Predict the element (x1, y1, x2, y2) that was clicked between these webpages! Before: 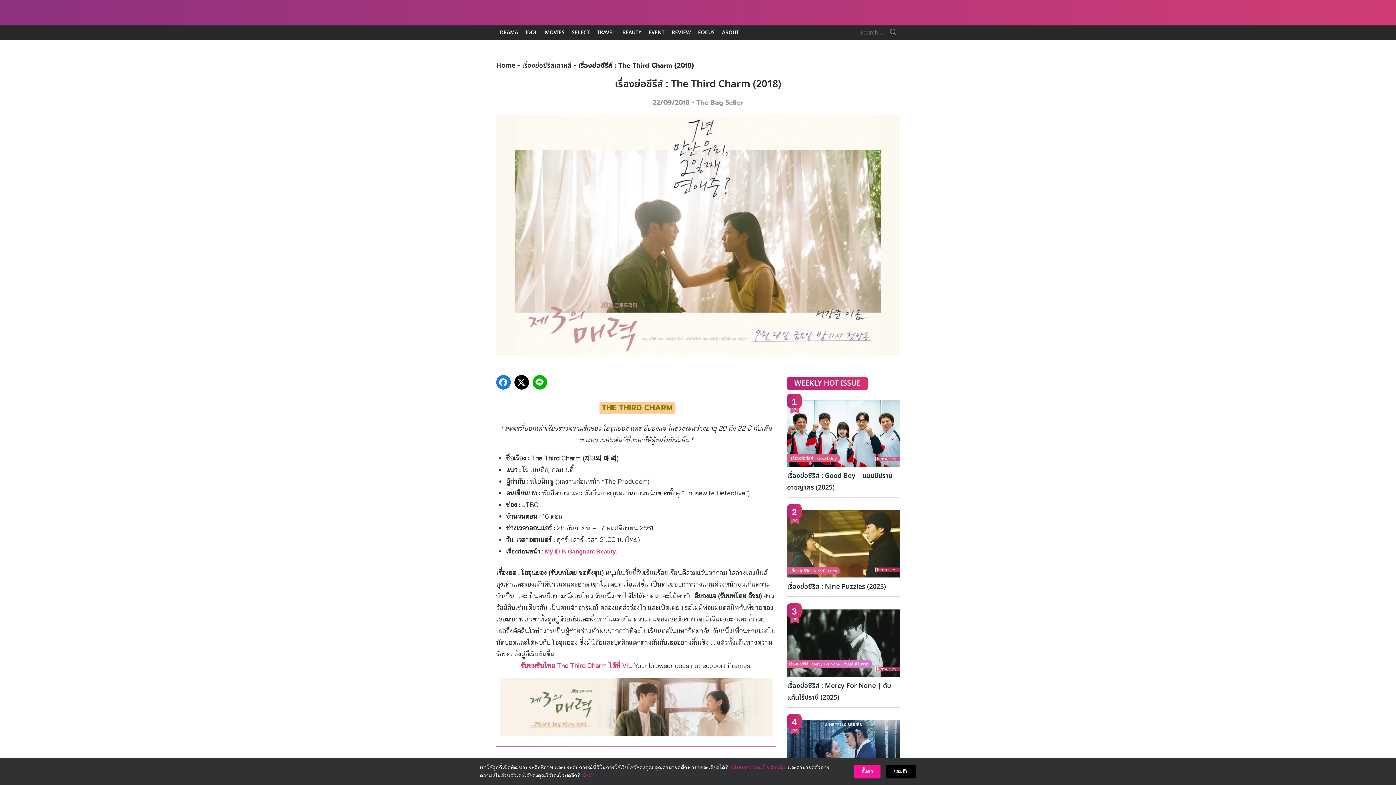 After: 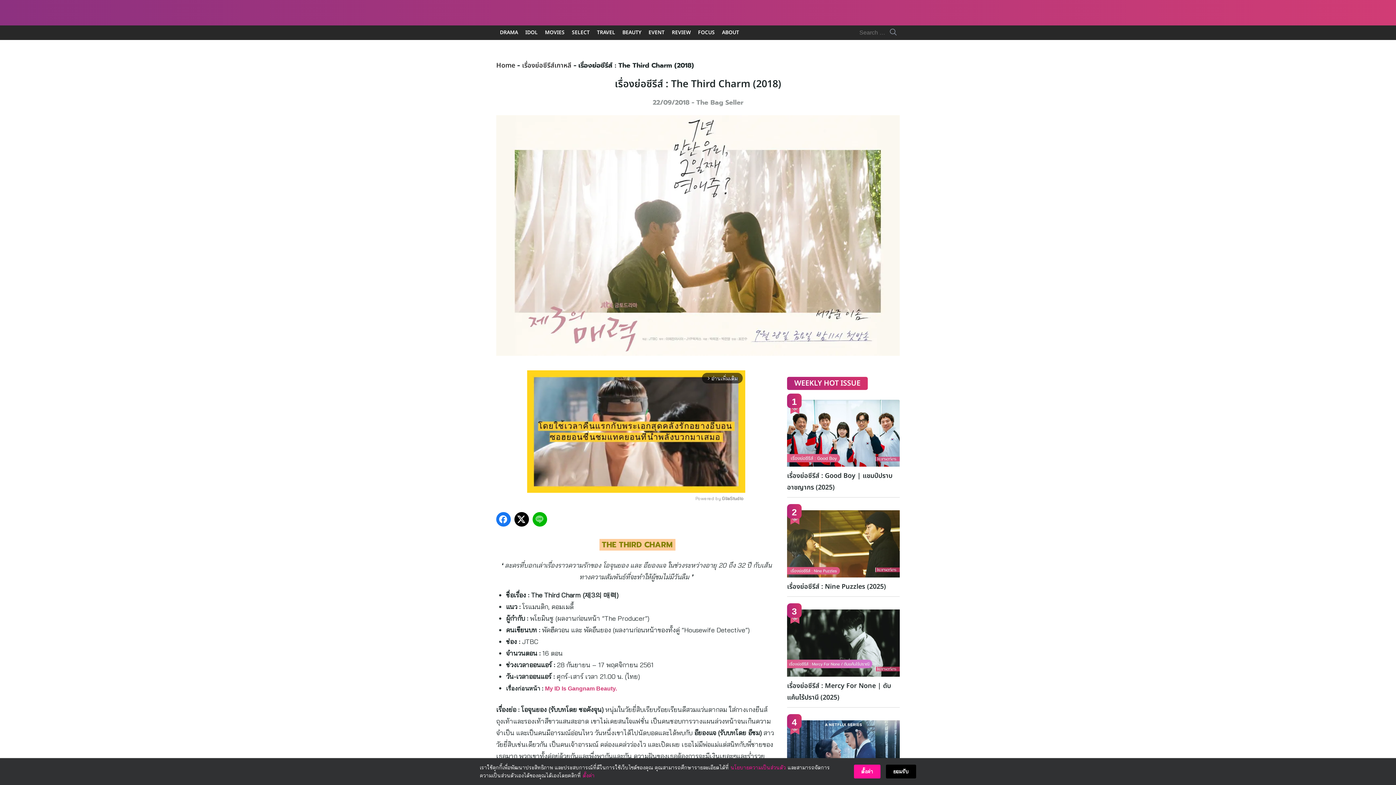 Action: bbox: (532, 375, 547, 389)